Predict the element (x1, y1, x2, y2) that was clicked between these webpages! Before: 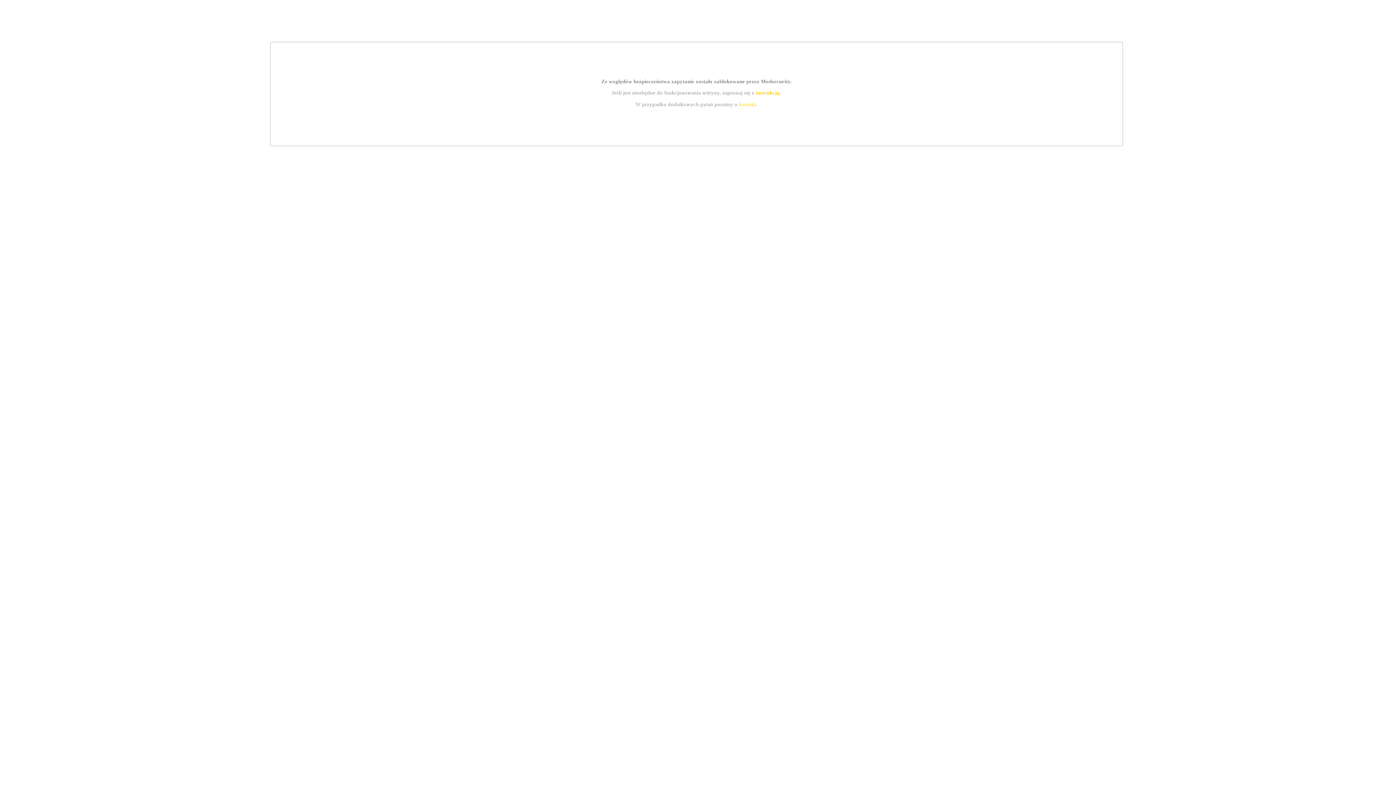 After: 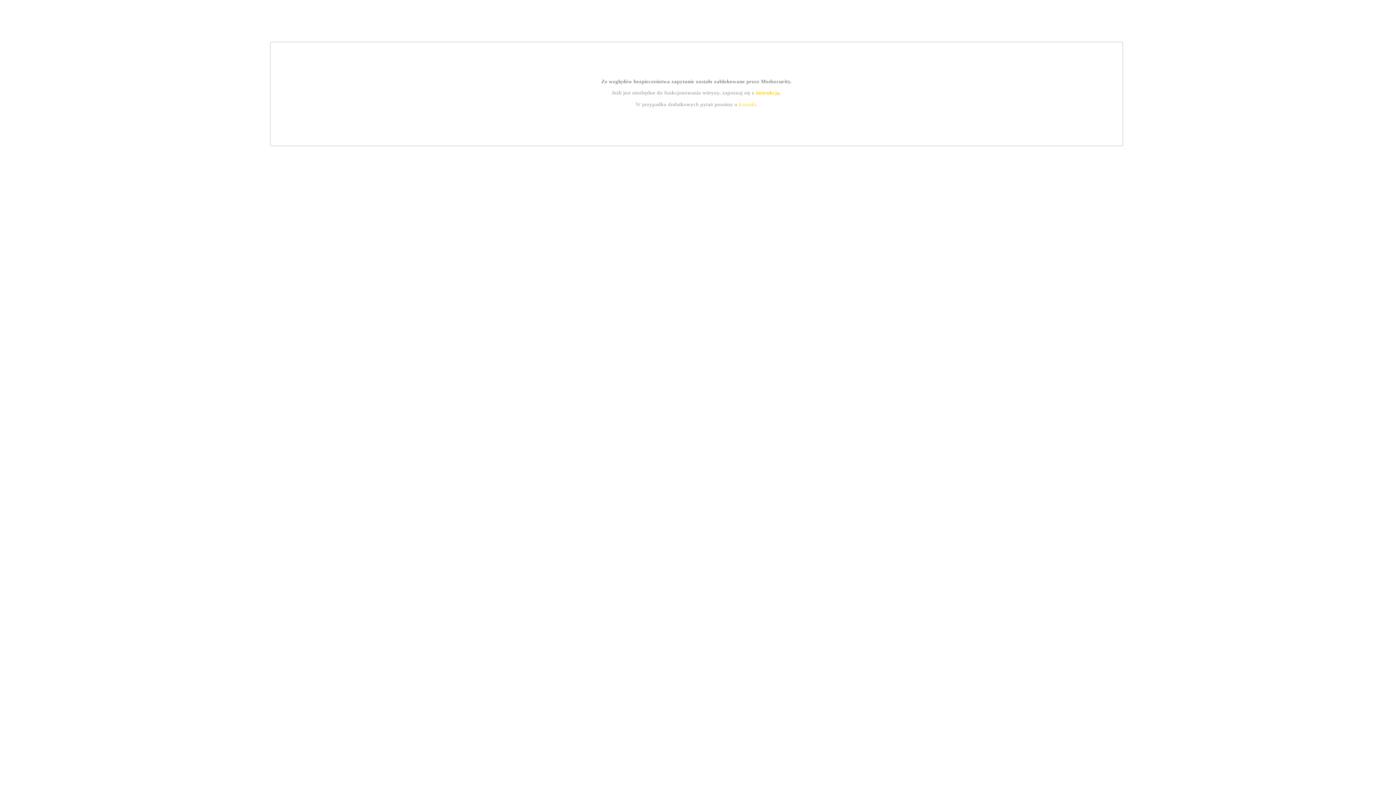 Action: label: instrukcją bbox: (755, 89, 779, 95)